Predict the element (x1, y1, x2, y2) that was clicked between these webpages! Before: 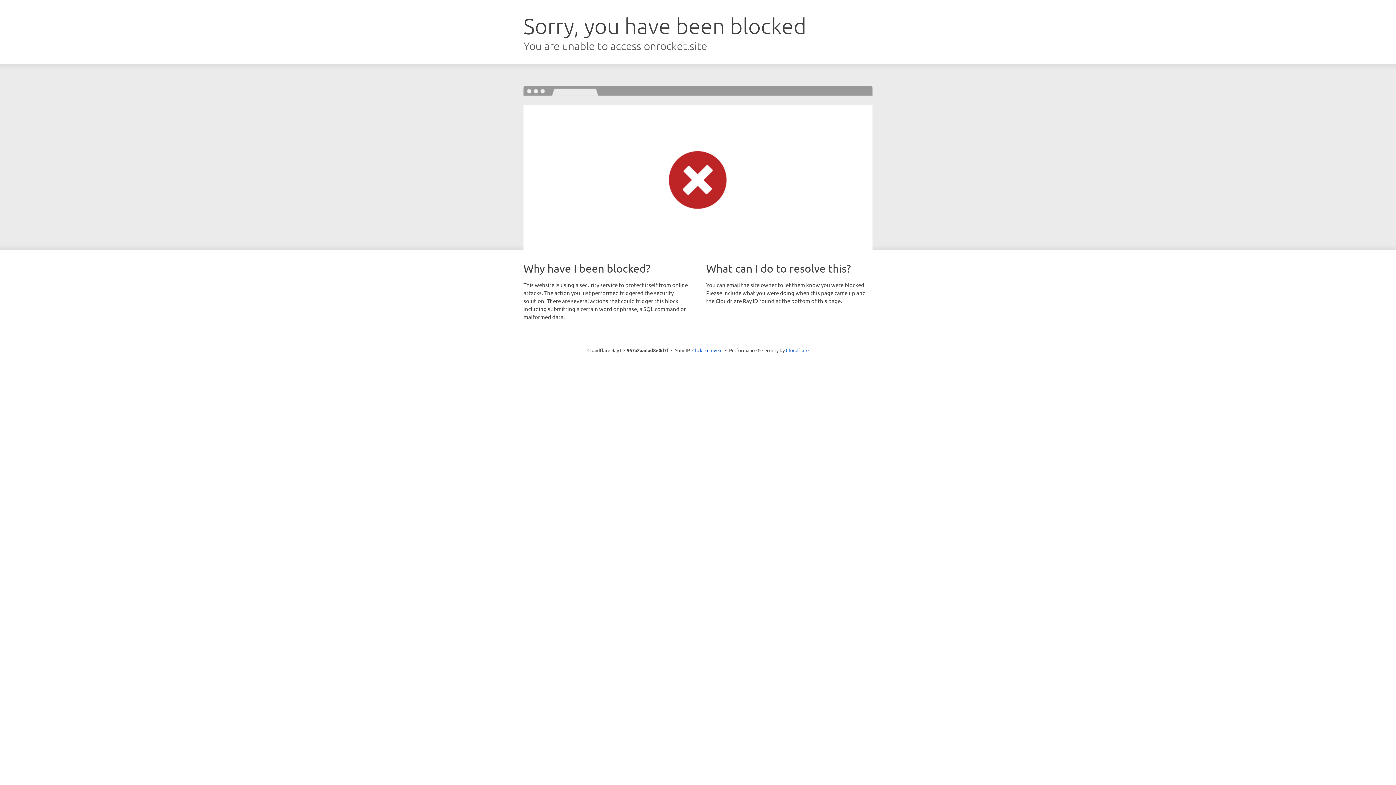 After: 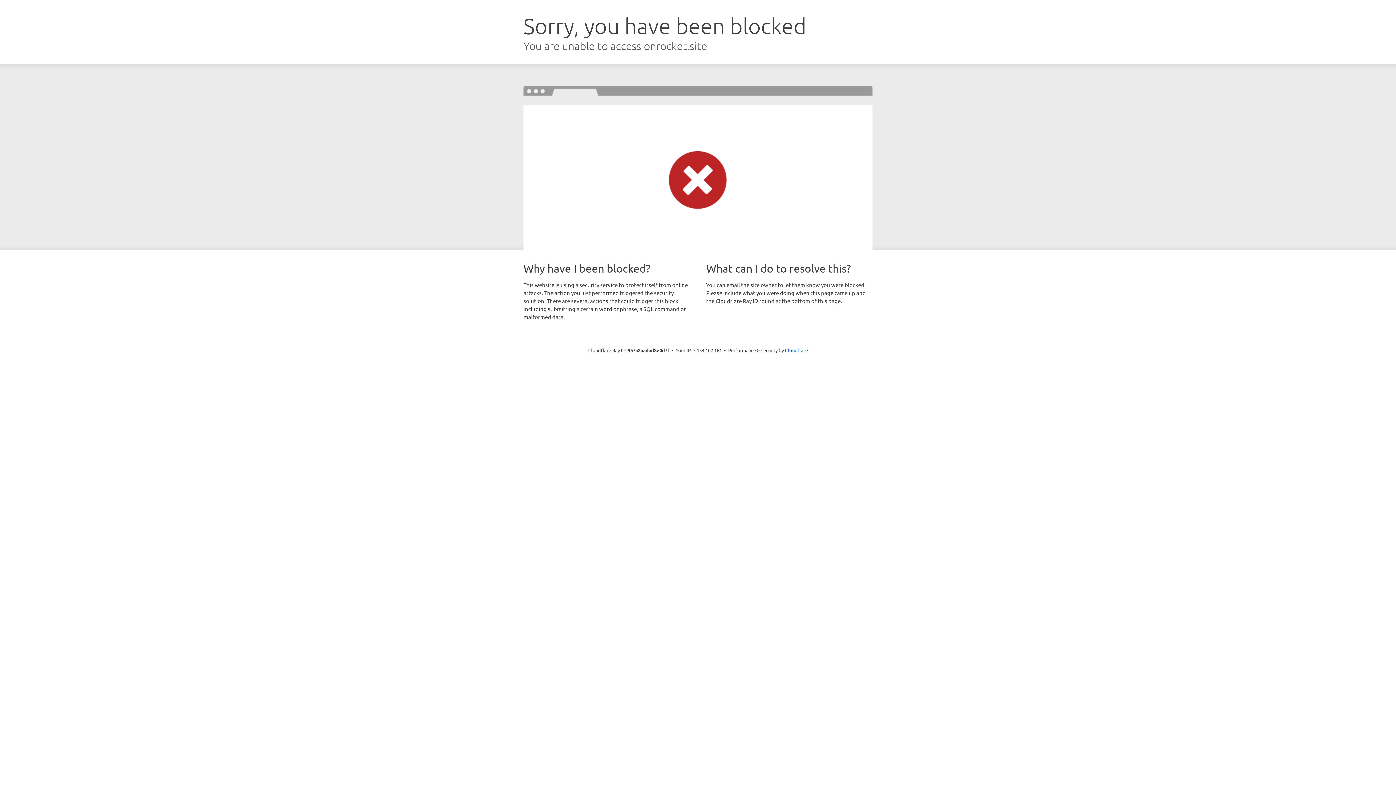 Action: bbox: (692, 346, 722, 353) label: Click to reveal